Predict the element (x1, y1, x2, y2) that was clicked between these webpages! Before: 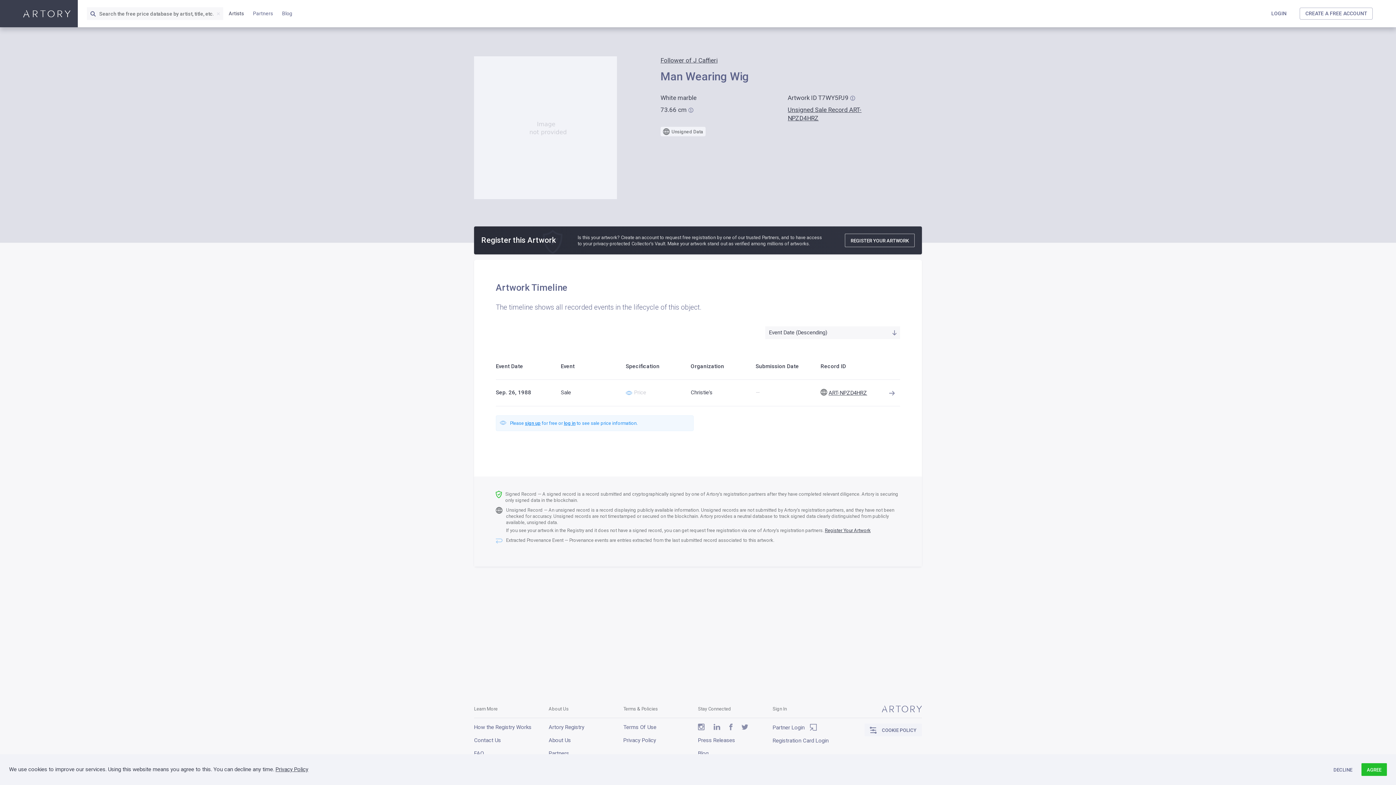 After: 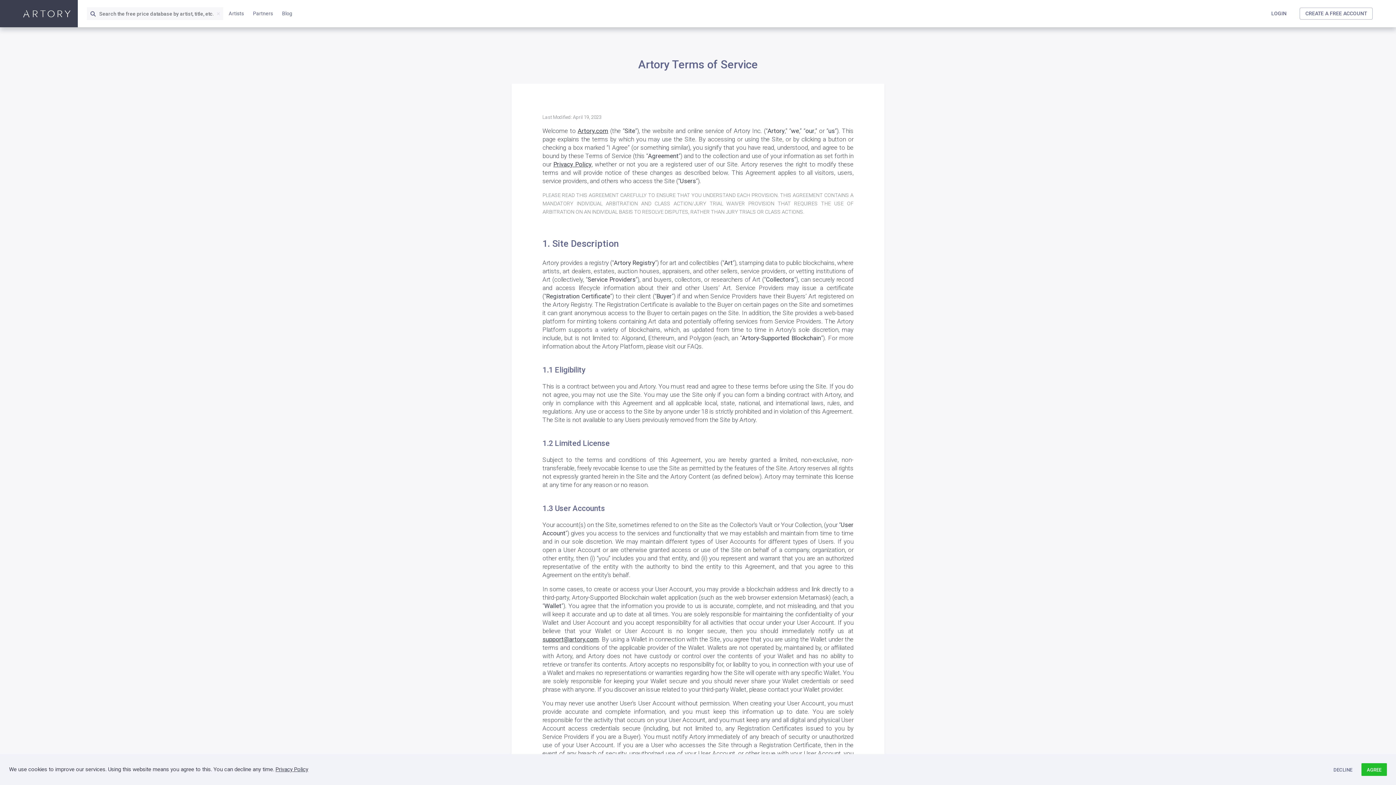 Action: bbox: (623, 724, 698, 731) label: Terms Of Use